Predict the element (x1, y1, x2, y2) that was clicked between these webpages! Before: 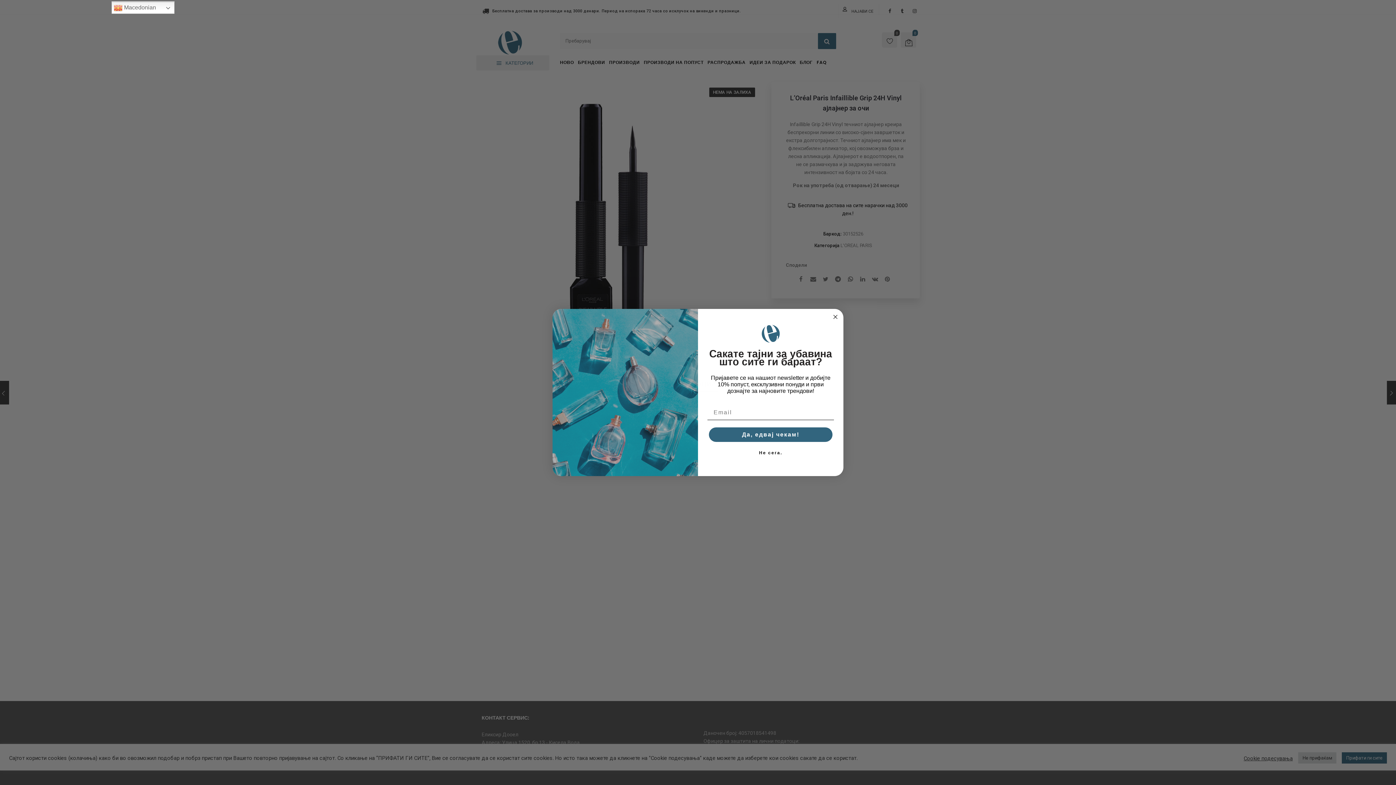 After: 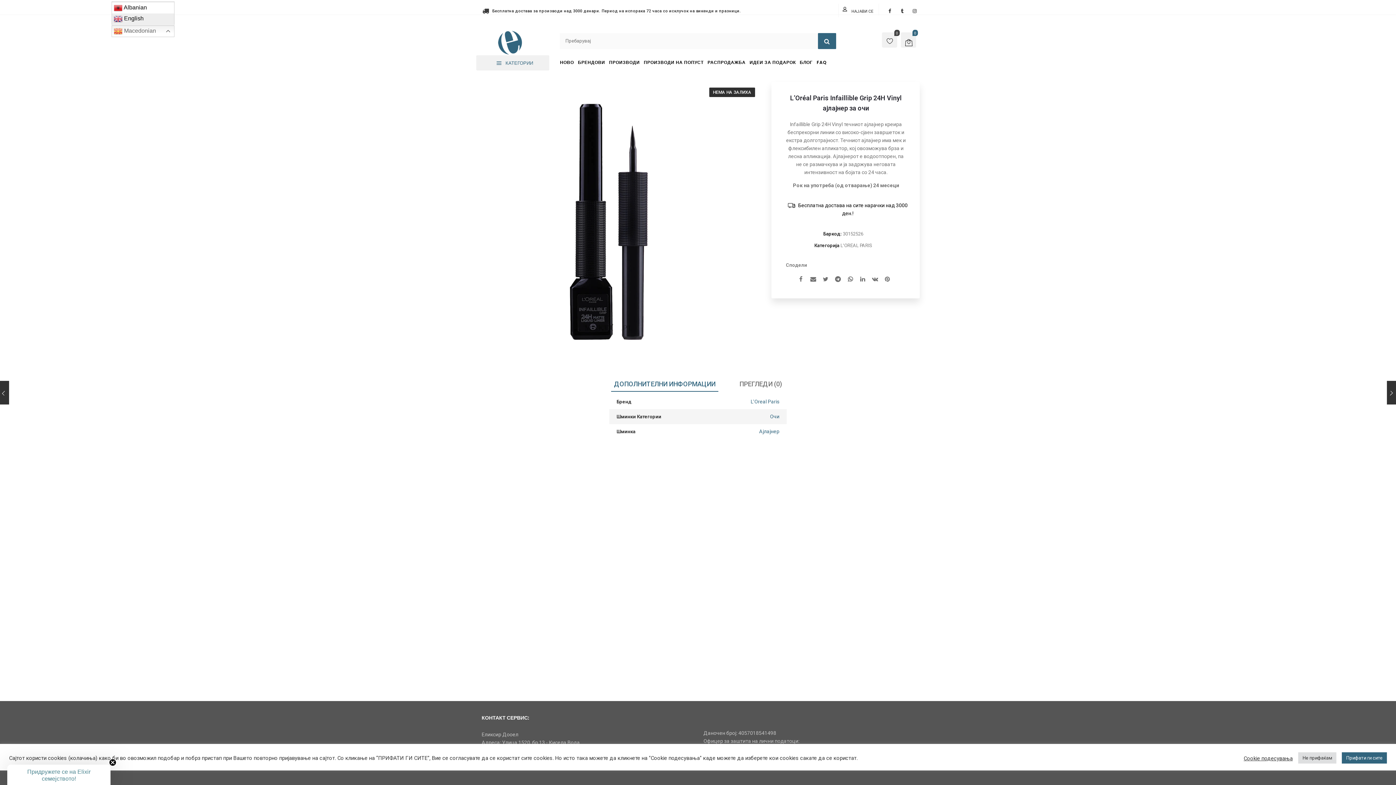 Action: bbox: (111, 2, 174, 13) label:  Macedonian